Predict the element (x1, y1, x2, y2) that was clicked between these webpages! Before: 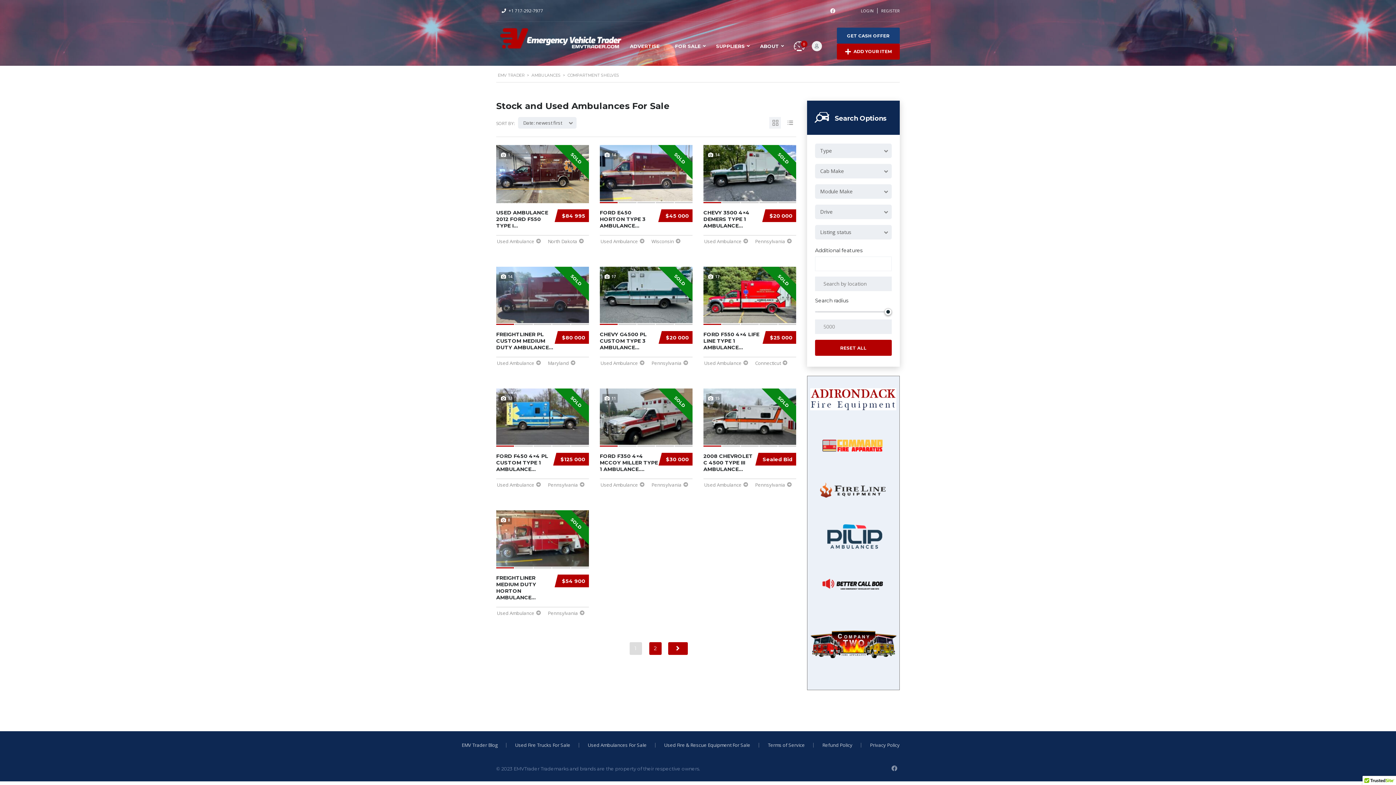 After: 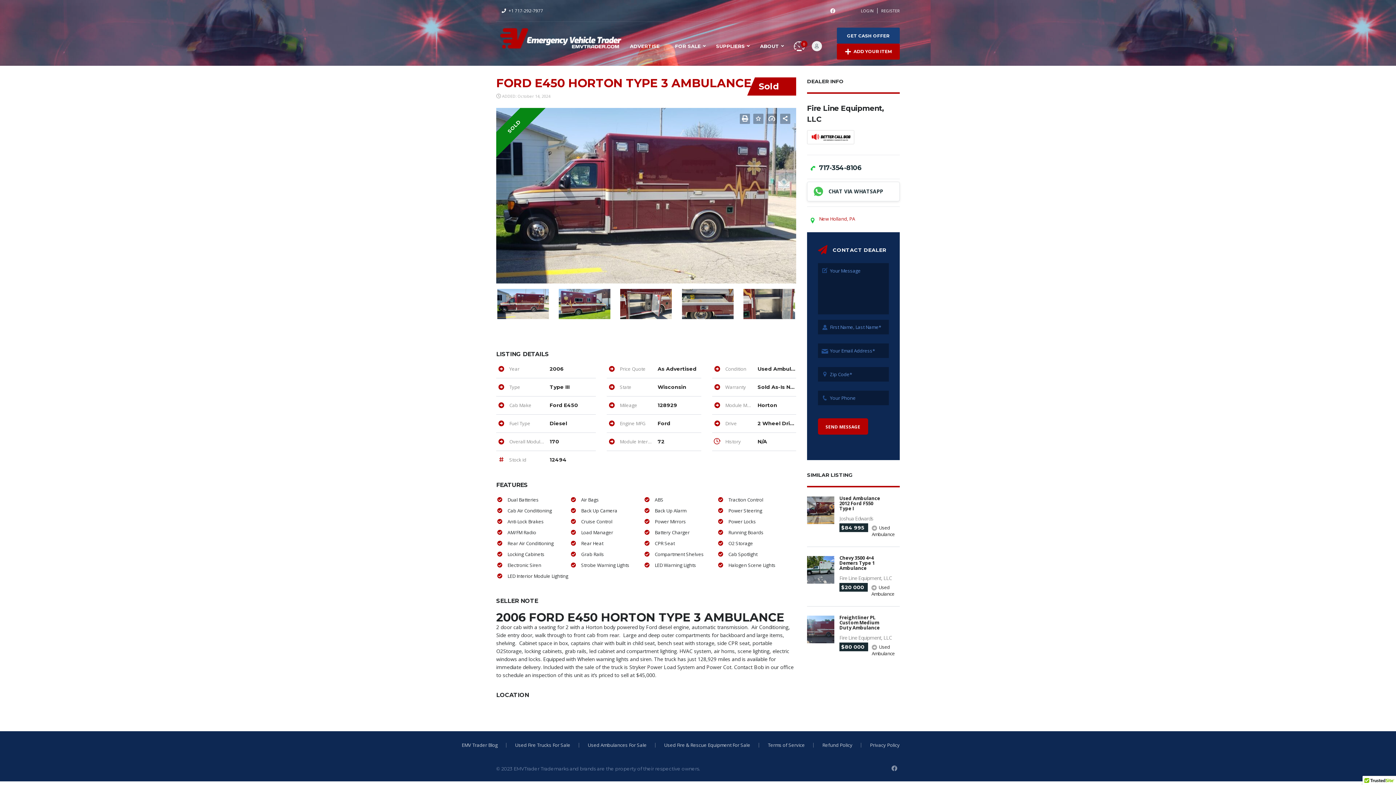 Action: label: 9 more photos

SOLD
 14
$45 000
FORD E450 HORTON TYPE 3 AMBULANCE...
Used Ambulance 
Wisconsin bbox: (599, 145, 692, 245)